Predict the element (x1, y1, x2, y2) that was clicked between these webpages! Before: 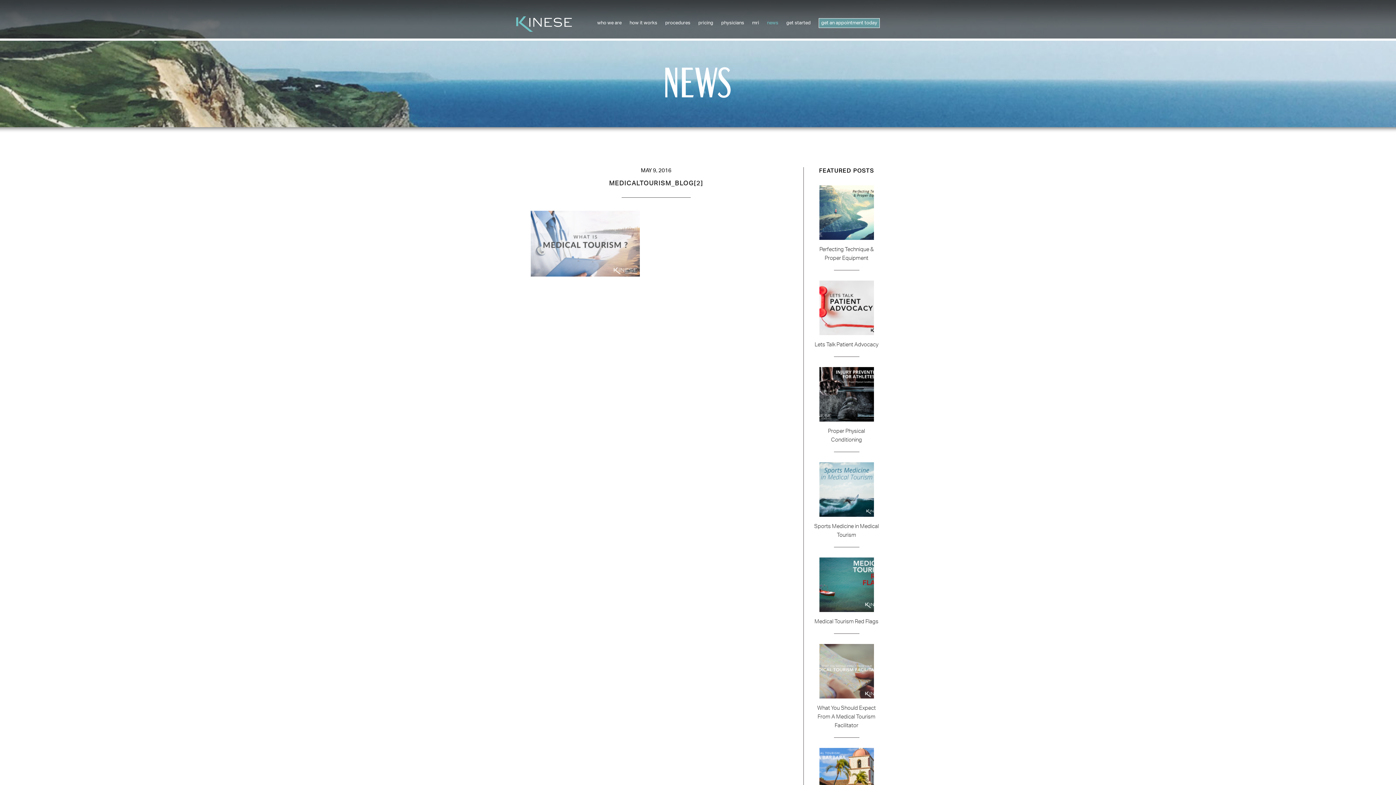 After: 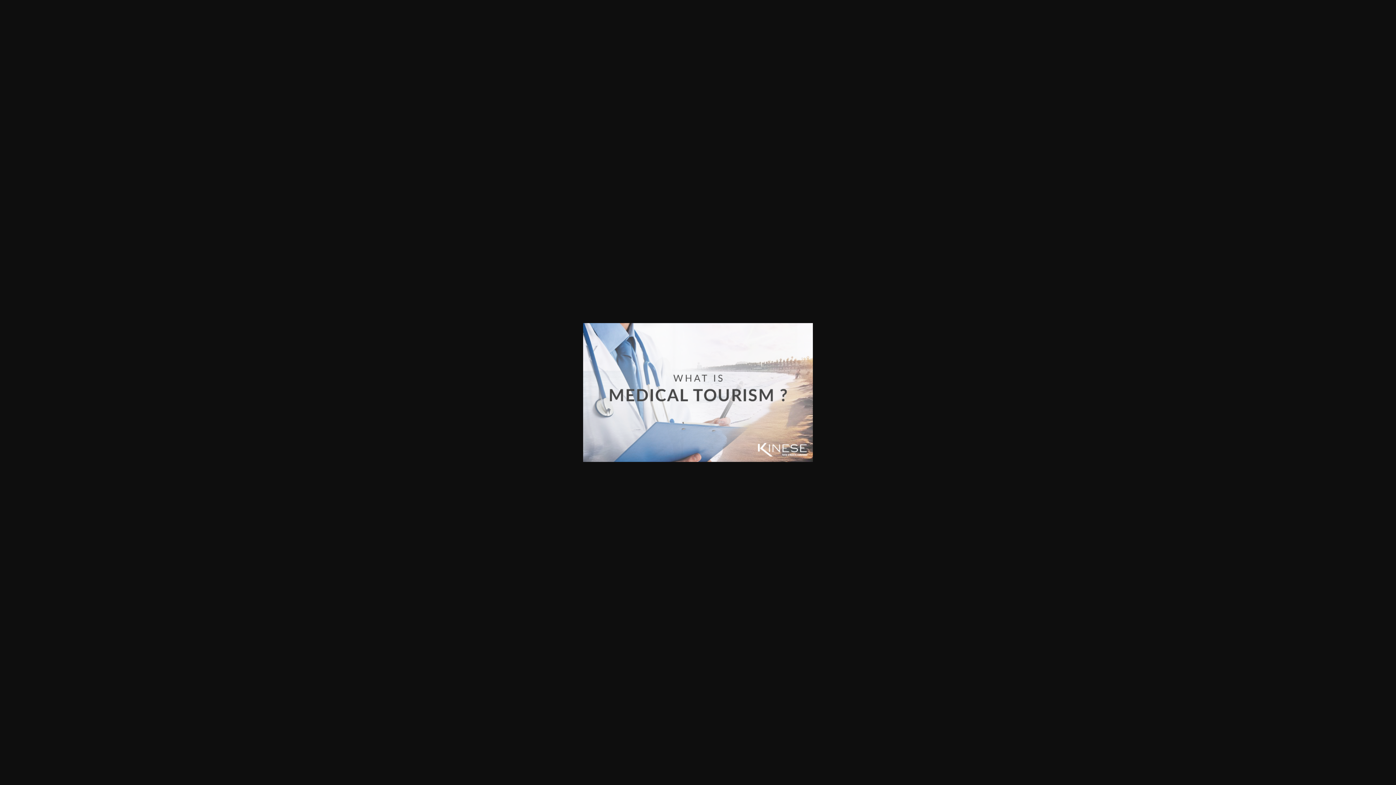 Action: bbox: (530, 272, 640, 277)